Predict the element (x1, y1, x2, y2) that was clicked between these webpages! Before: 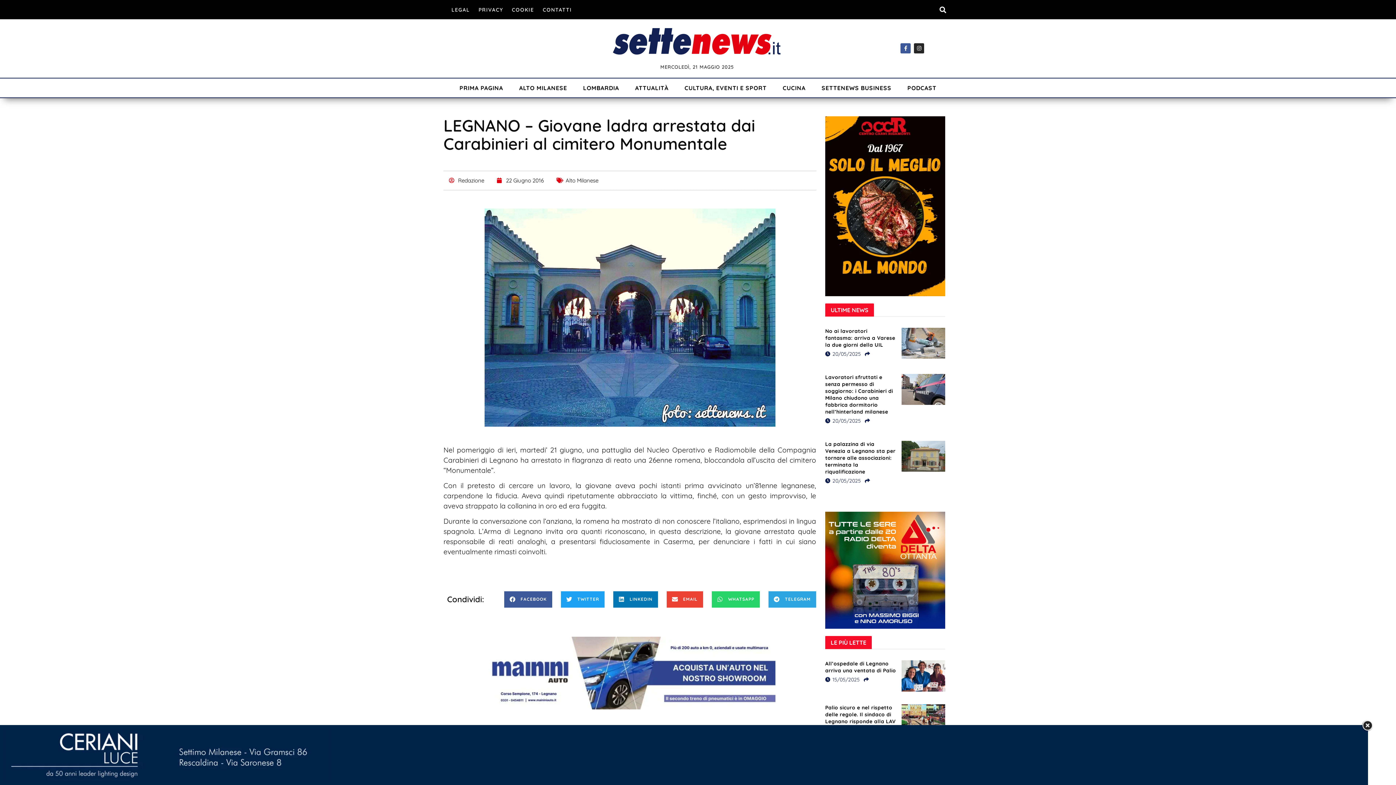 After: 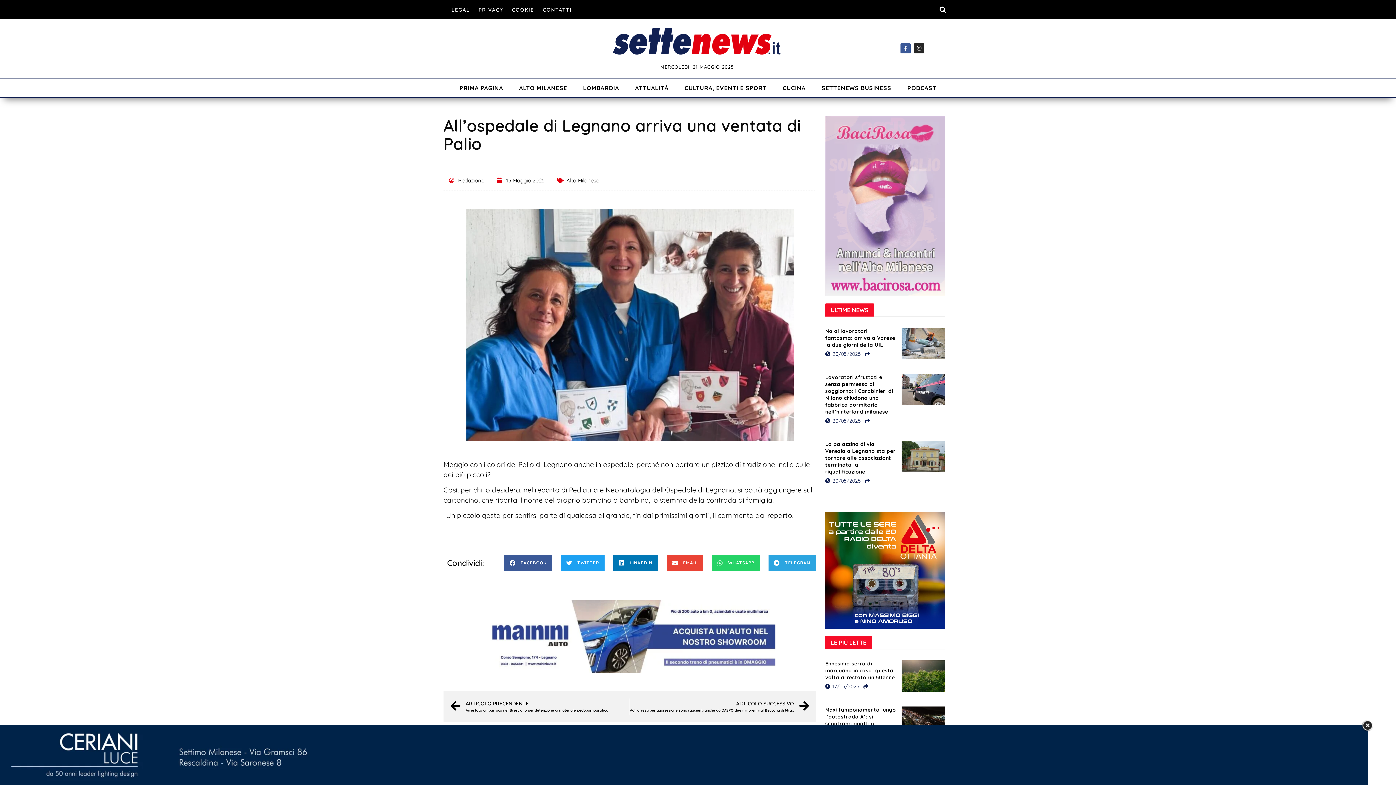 Action: bbox: (825, 660, 896, 674) label: All’ospedale di Legnano arriva una ventata di Palio